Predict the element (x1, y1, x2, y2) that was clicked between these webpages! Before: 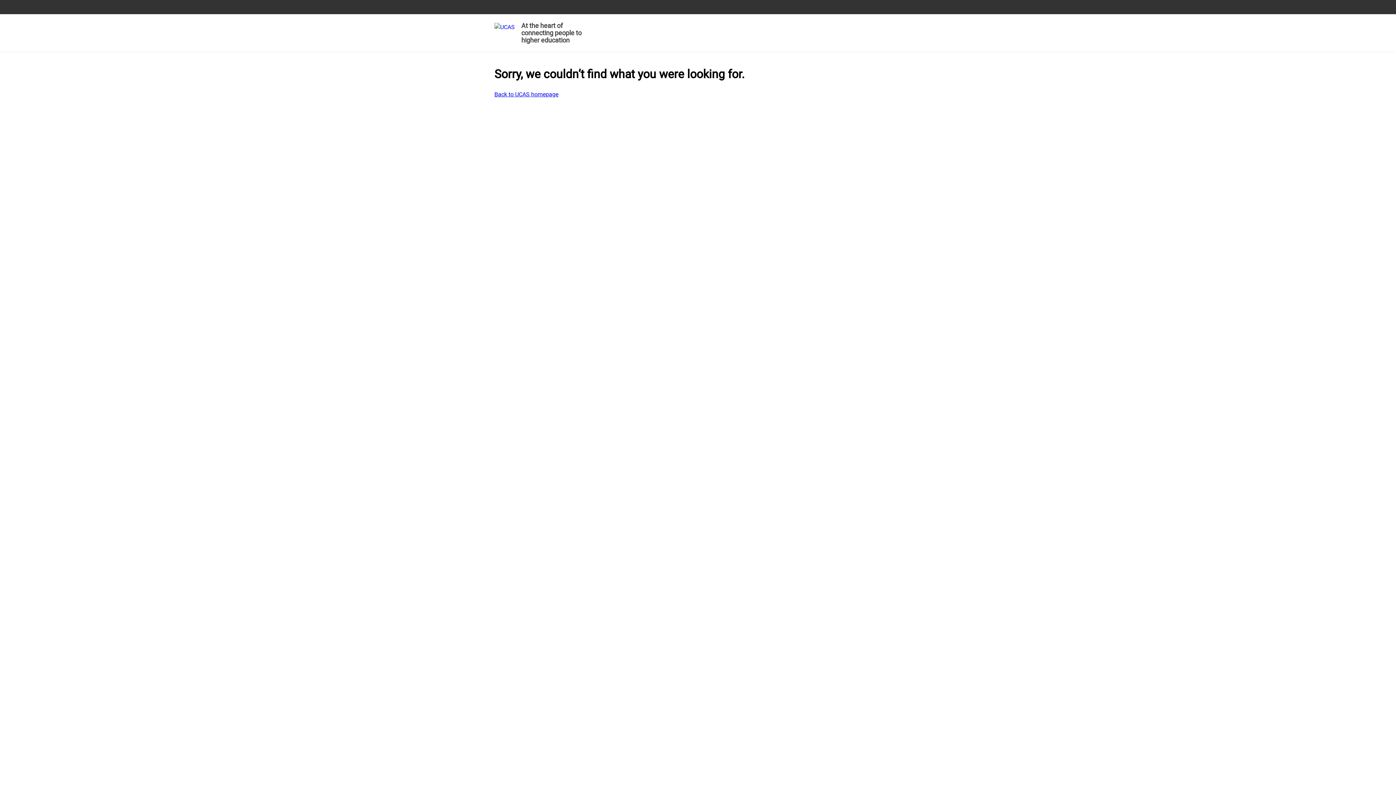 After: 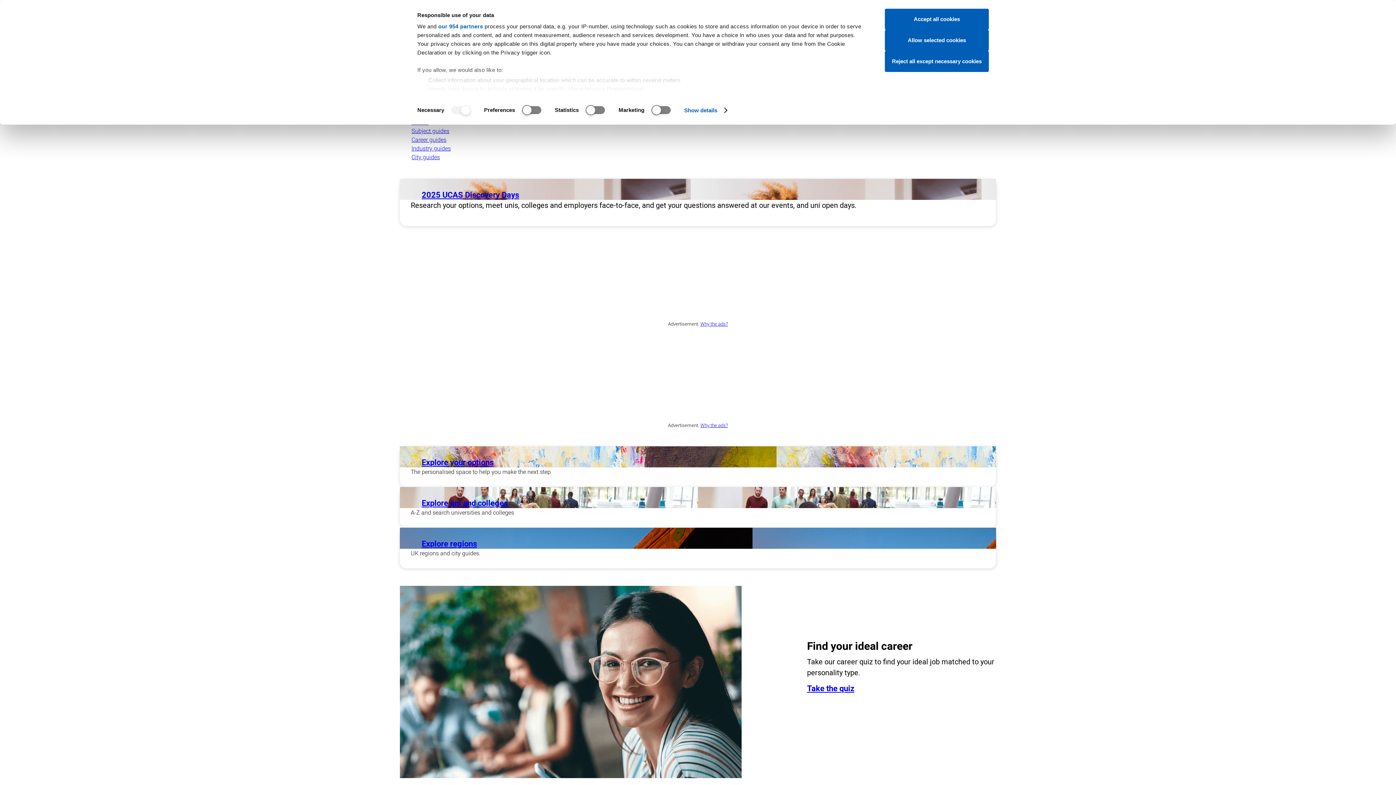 Action: bbox: (494, 90, 558, 98) label: Back to UCAS homepage